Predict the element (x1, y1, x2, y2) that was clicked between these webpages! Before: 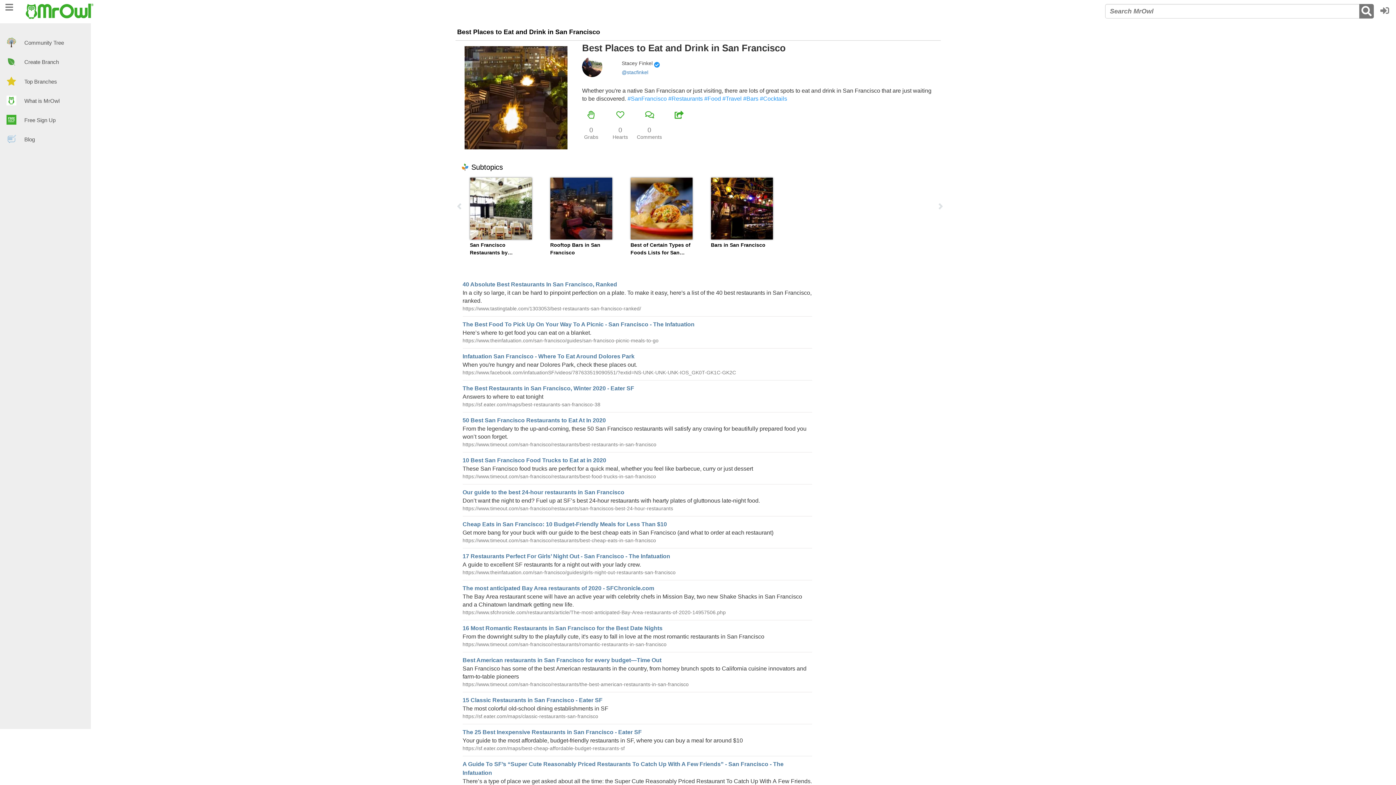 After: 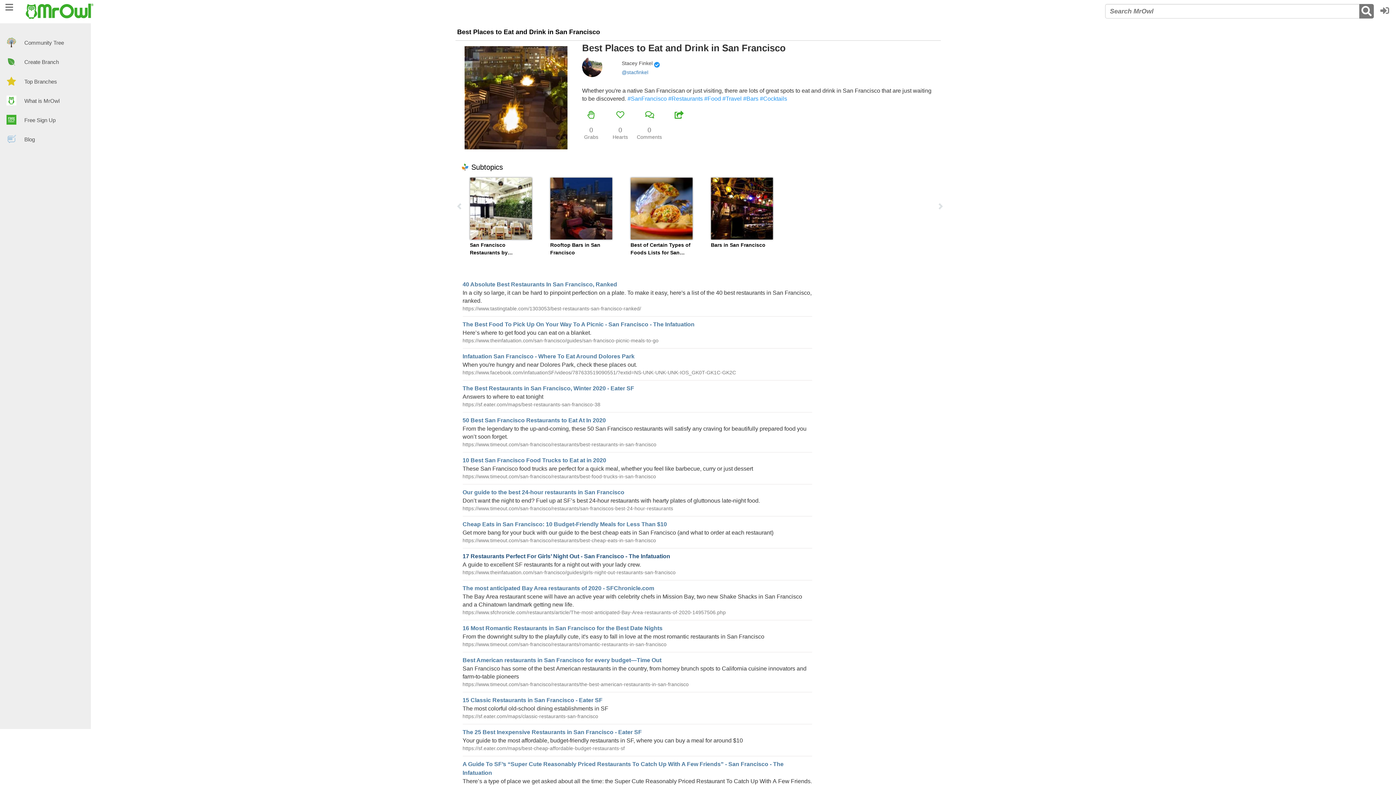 Action: bbox: (462, 552, 812, 561) label: 17 Restaurants Perfect For Girls’ Night Out - San Francisco - The Infatuation